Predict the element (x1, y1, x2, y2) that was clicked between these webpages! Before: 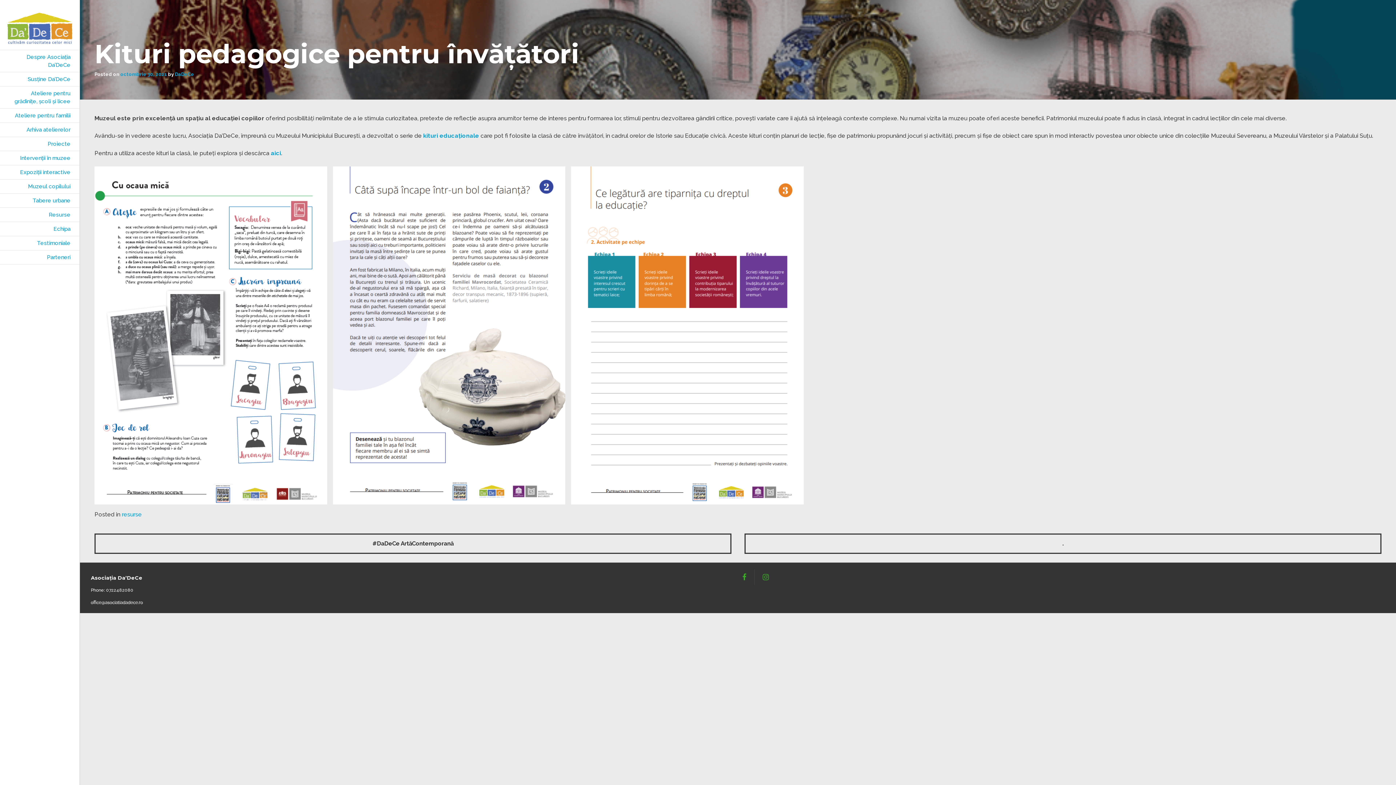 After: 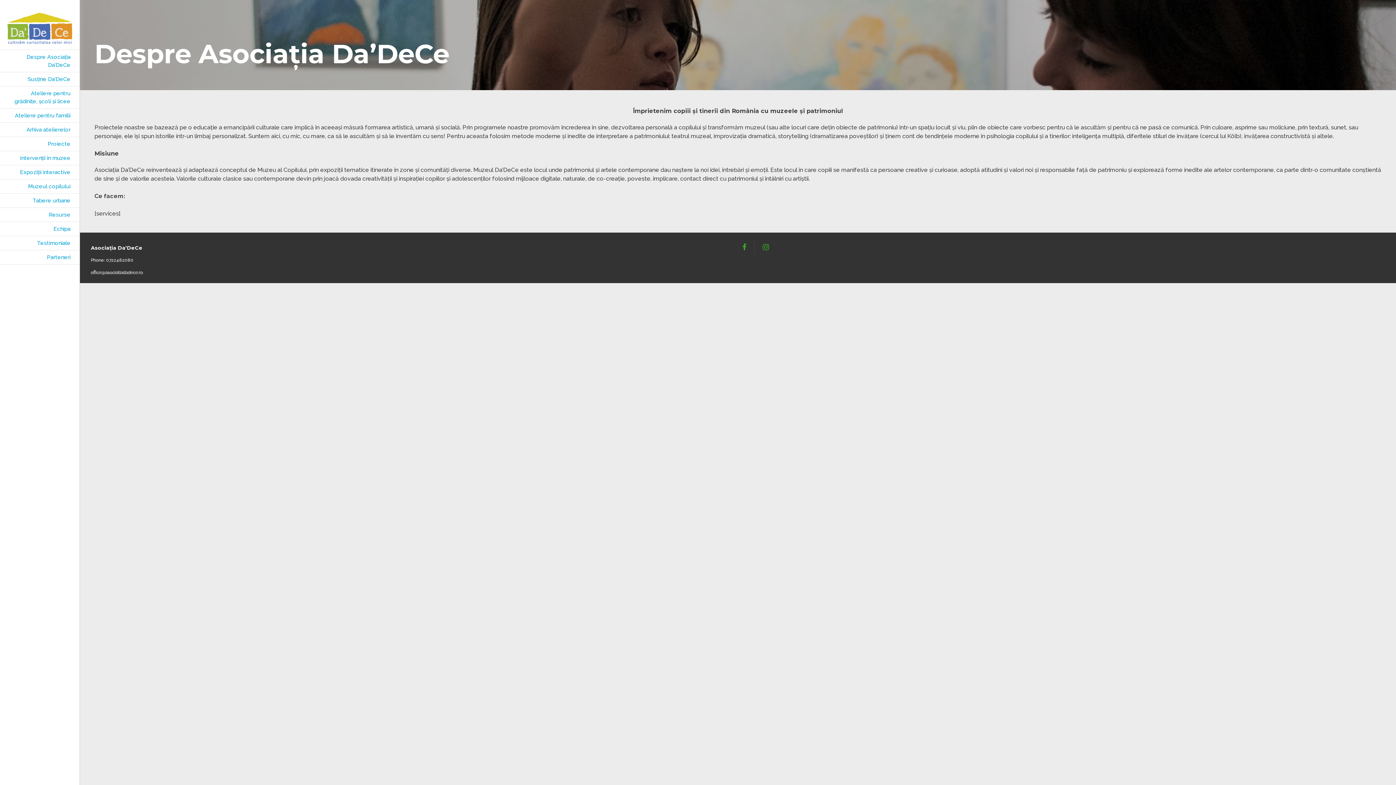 Action: bbox: (0, 50, 79, 71) label: Despre Asociația Da’DeCe